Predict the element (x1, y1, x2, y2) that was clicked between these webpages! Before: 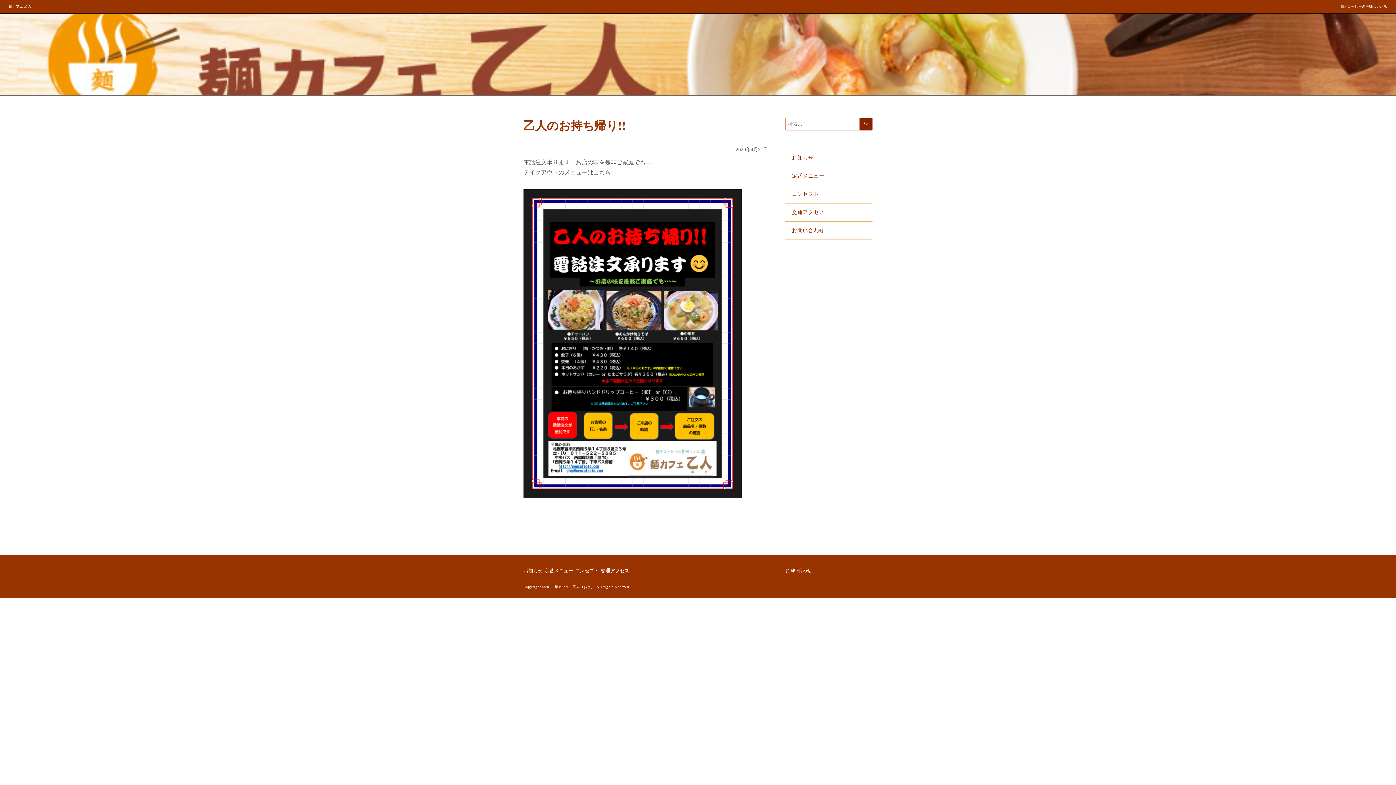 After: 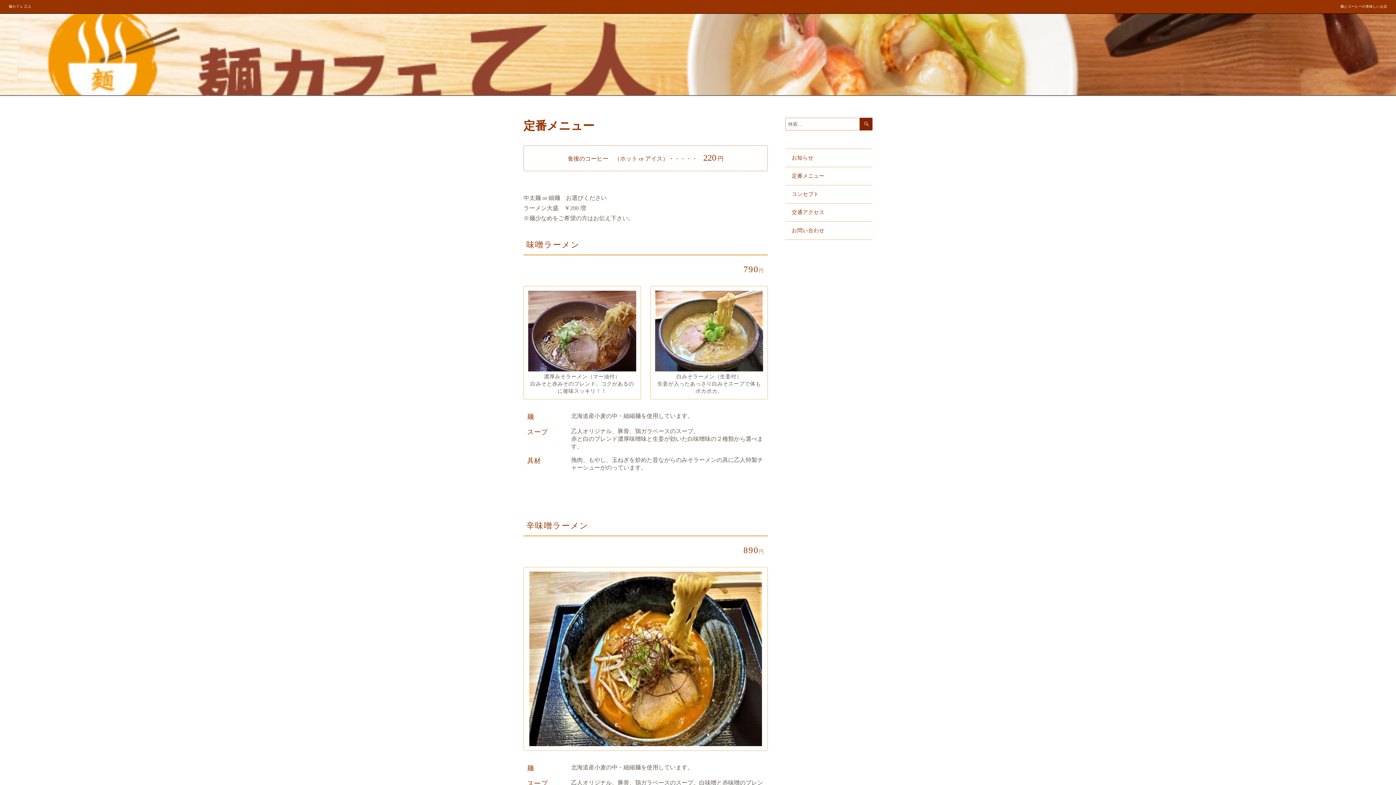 Action: label: 定番メニュー bbox: (785, 167, 872, 185)